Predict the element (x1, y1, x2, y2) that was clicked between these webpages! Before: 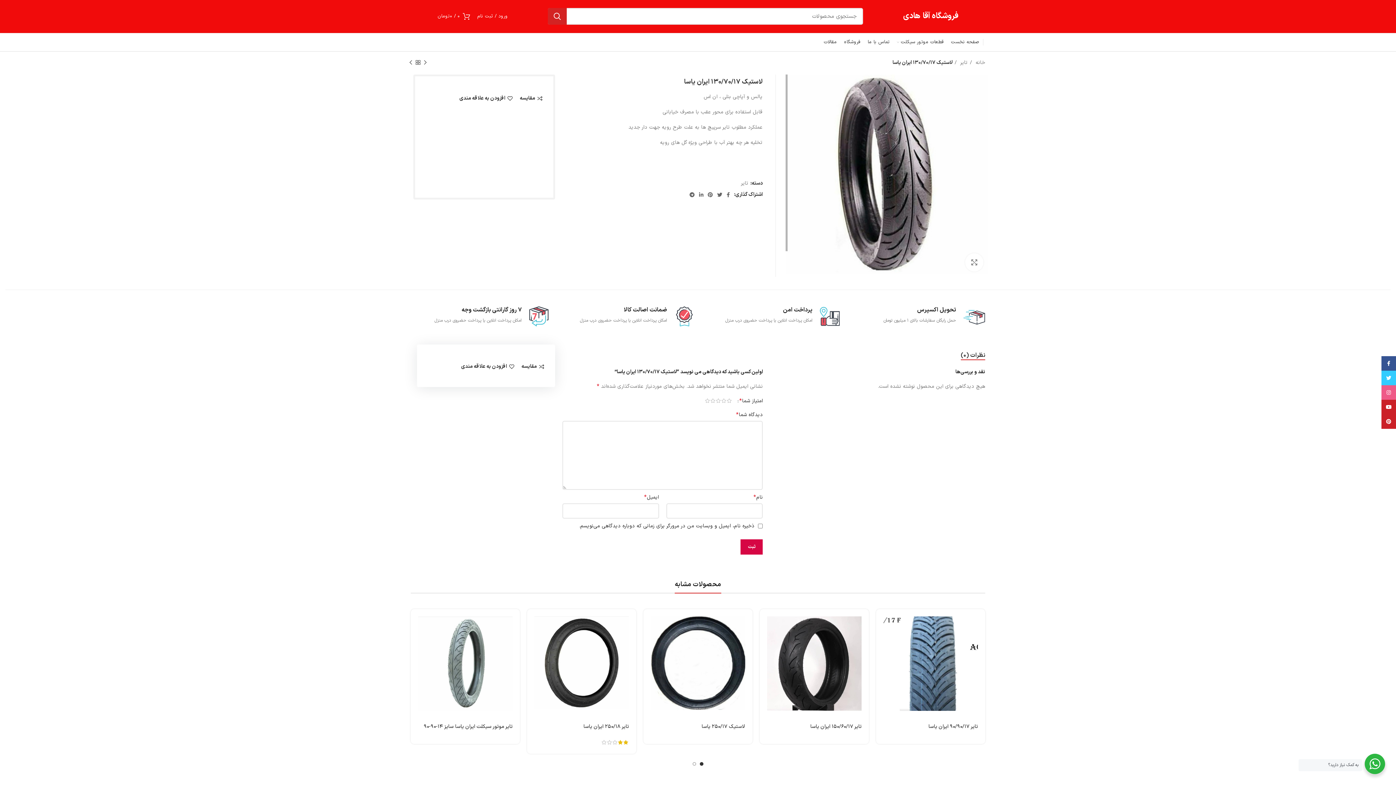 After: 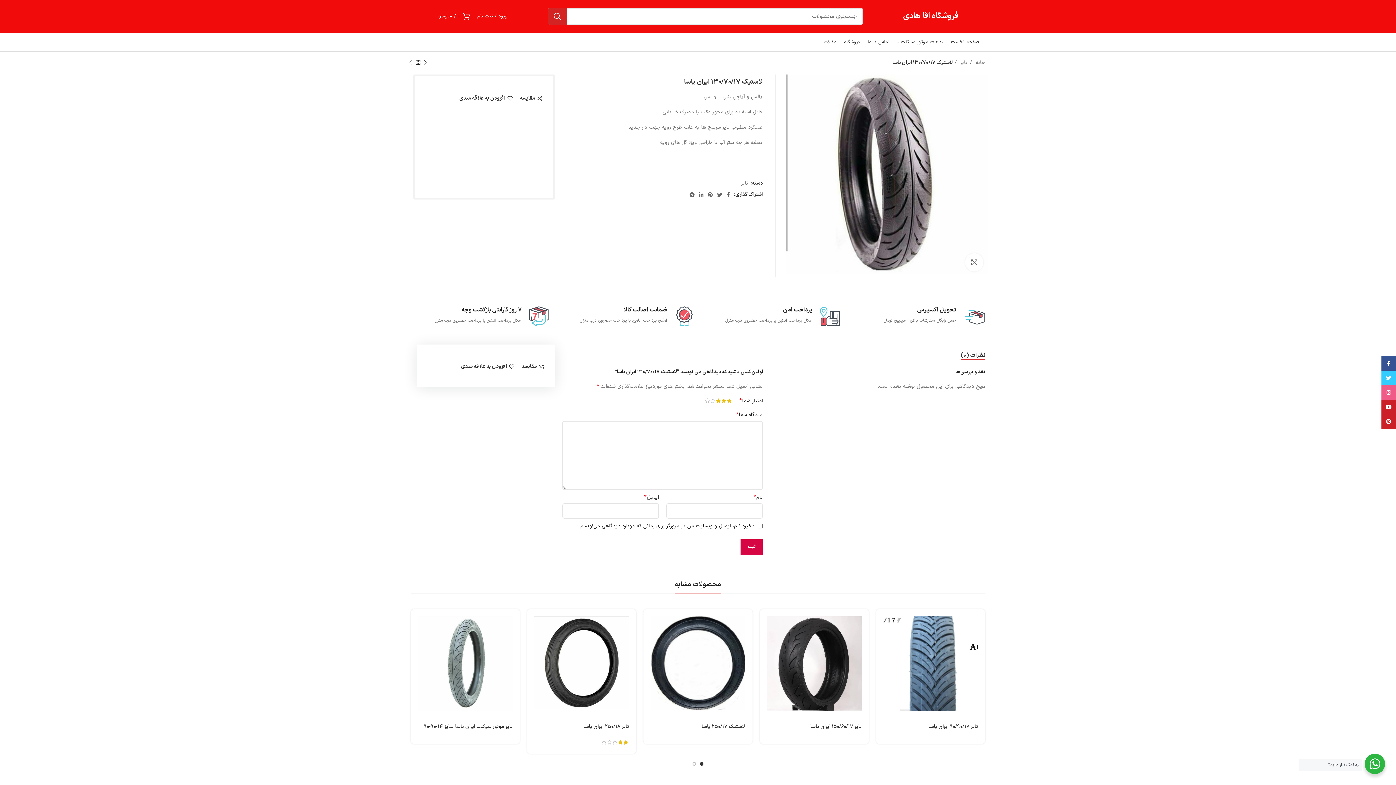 Action: bbox: (715, 398, 721, 403) label: 3